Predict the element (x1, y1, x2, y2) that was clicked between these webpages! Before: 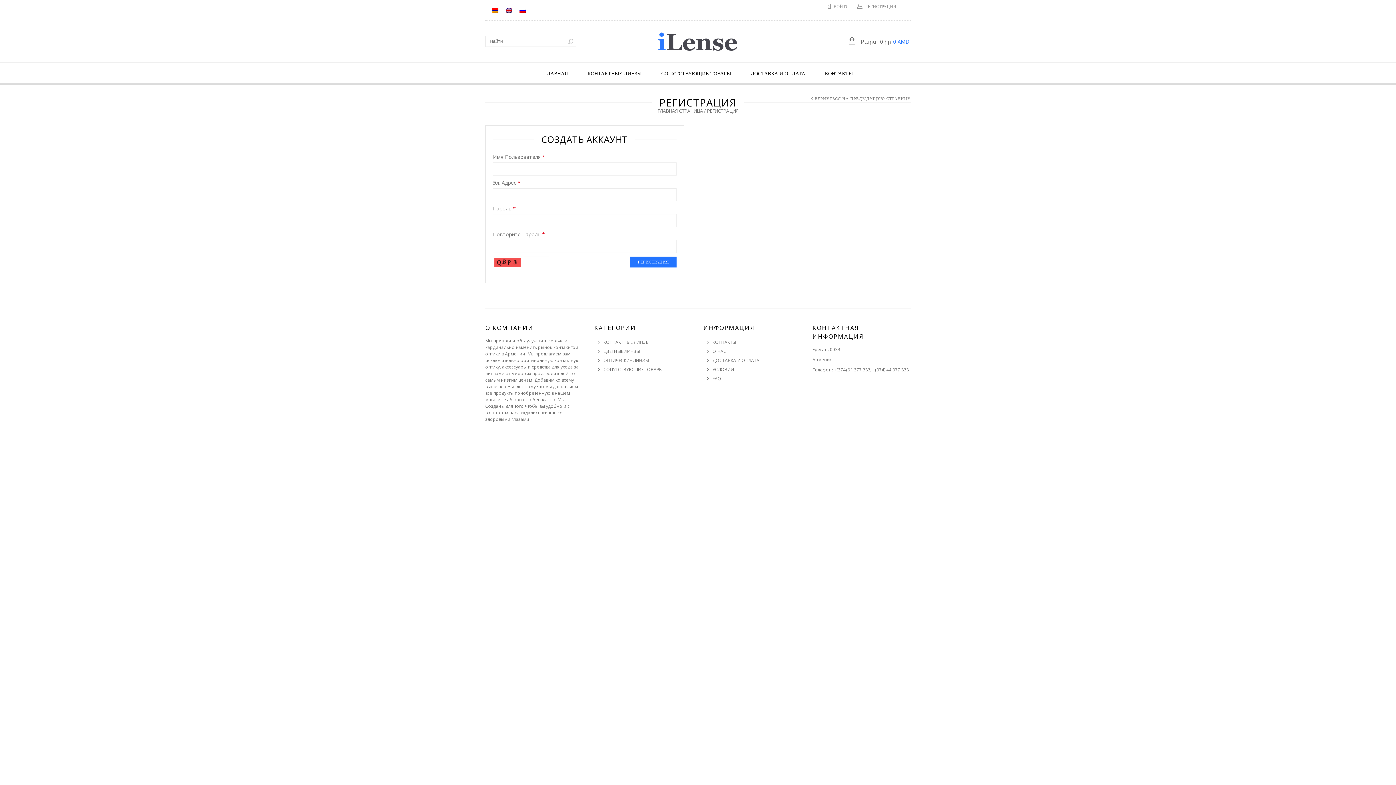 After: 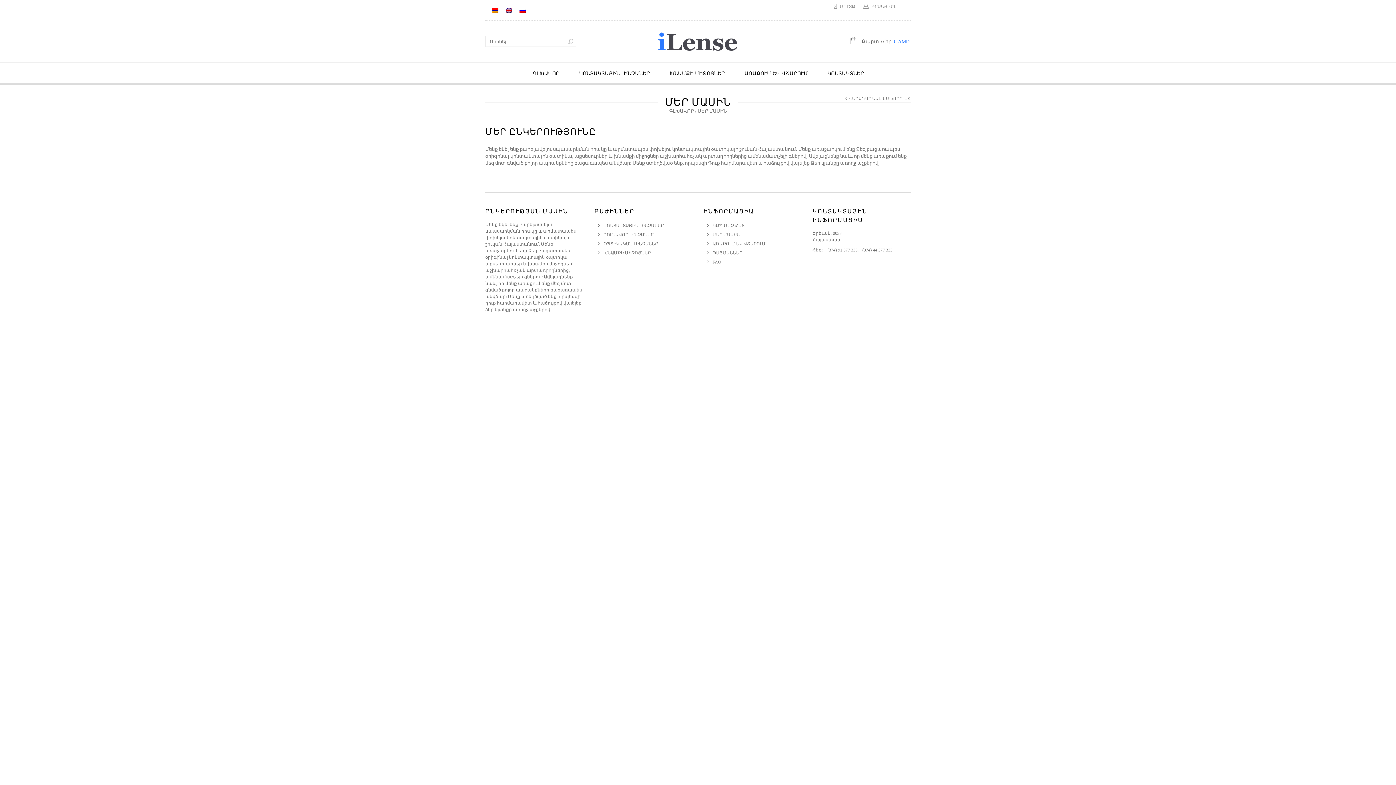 Action: bbox: (712, 348, 726, 354) label: О НАС